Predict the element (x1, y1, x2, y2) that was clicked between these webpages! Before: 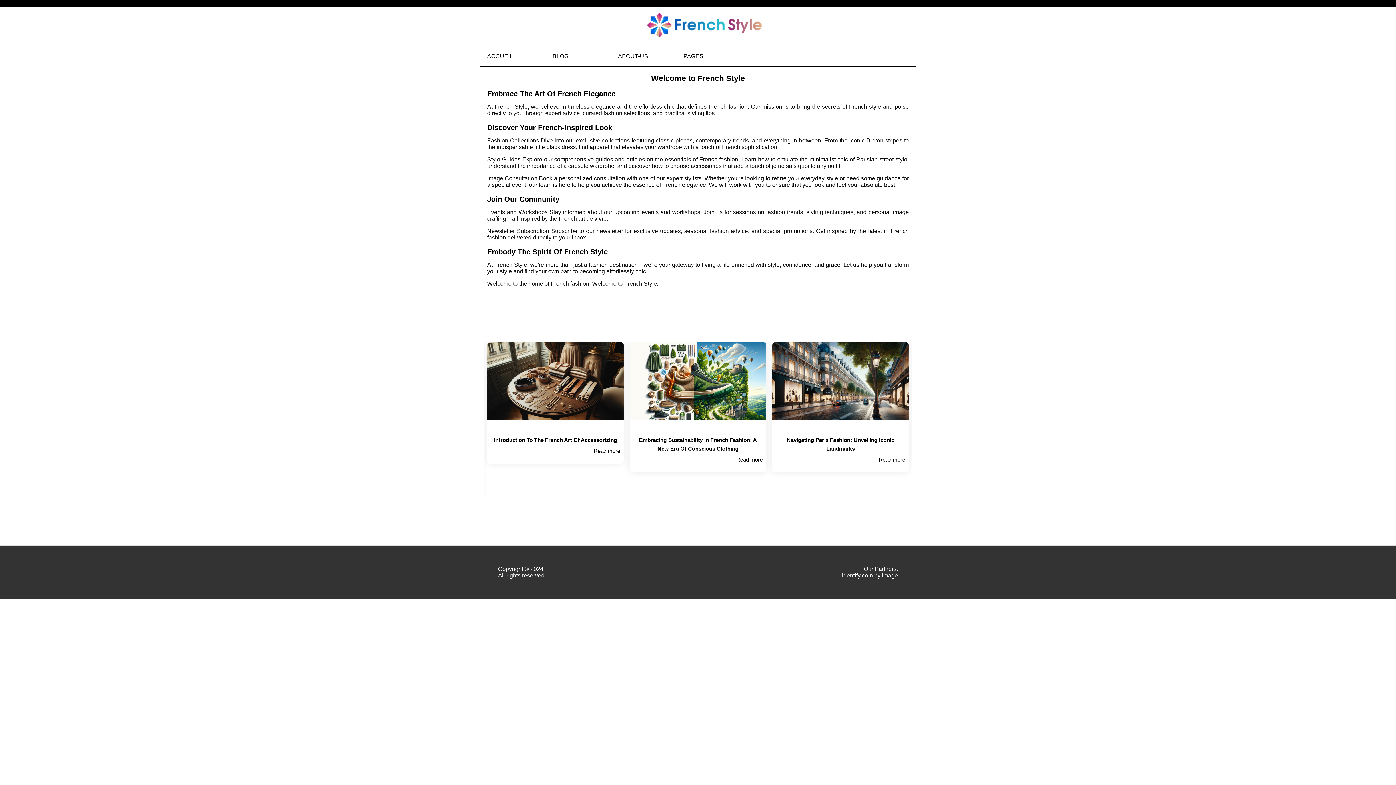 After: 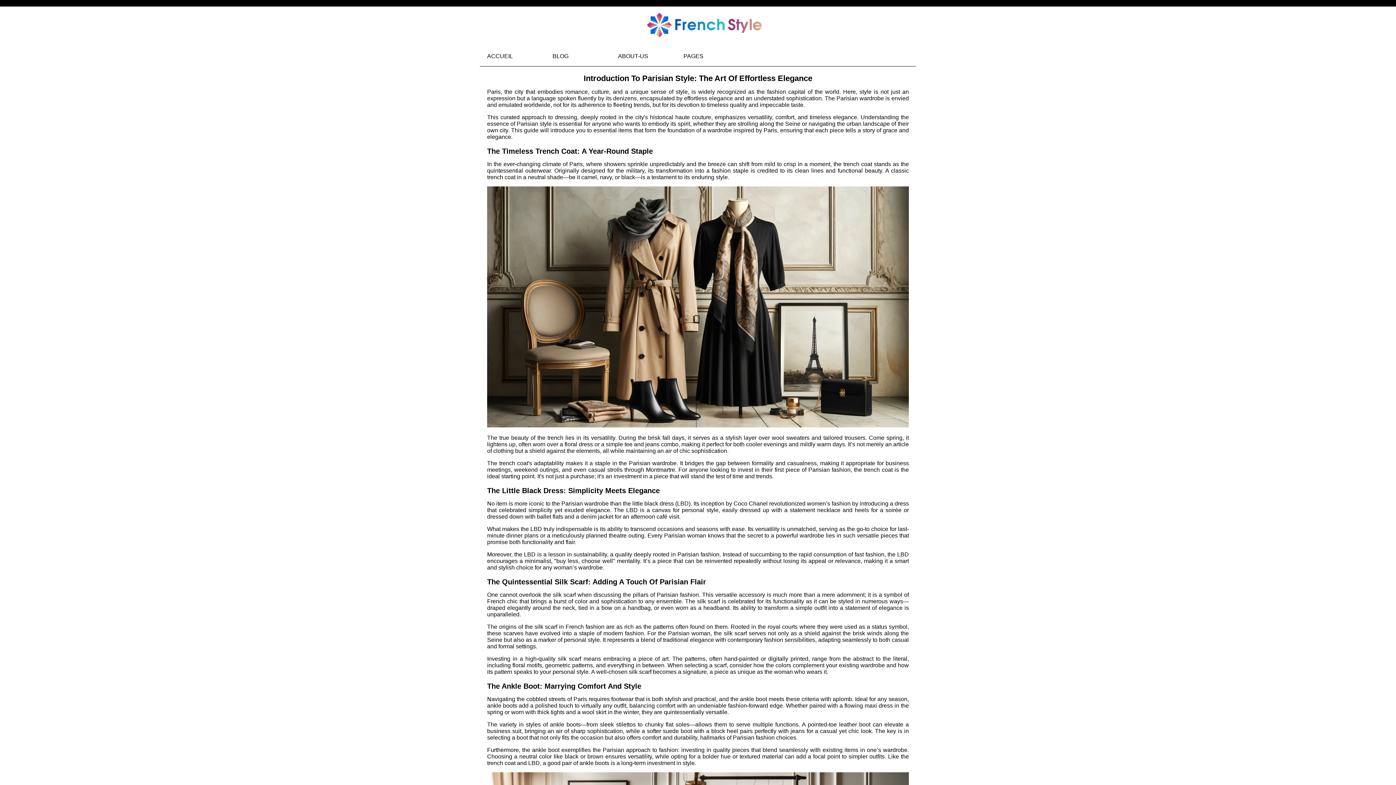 Action: bbox: (510, 342, 647, 420)